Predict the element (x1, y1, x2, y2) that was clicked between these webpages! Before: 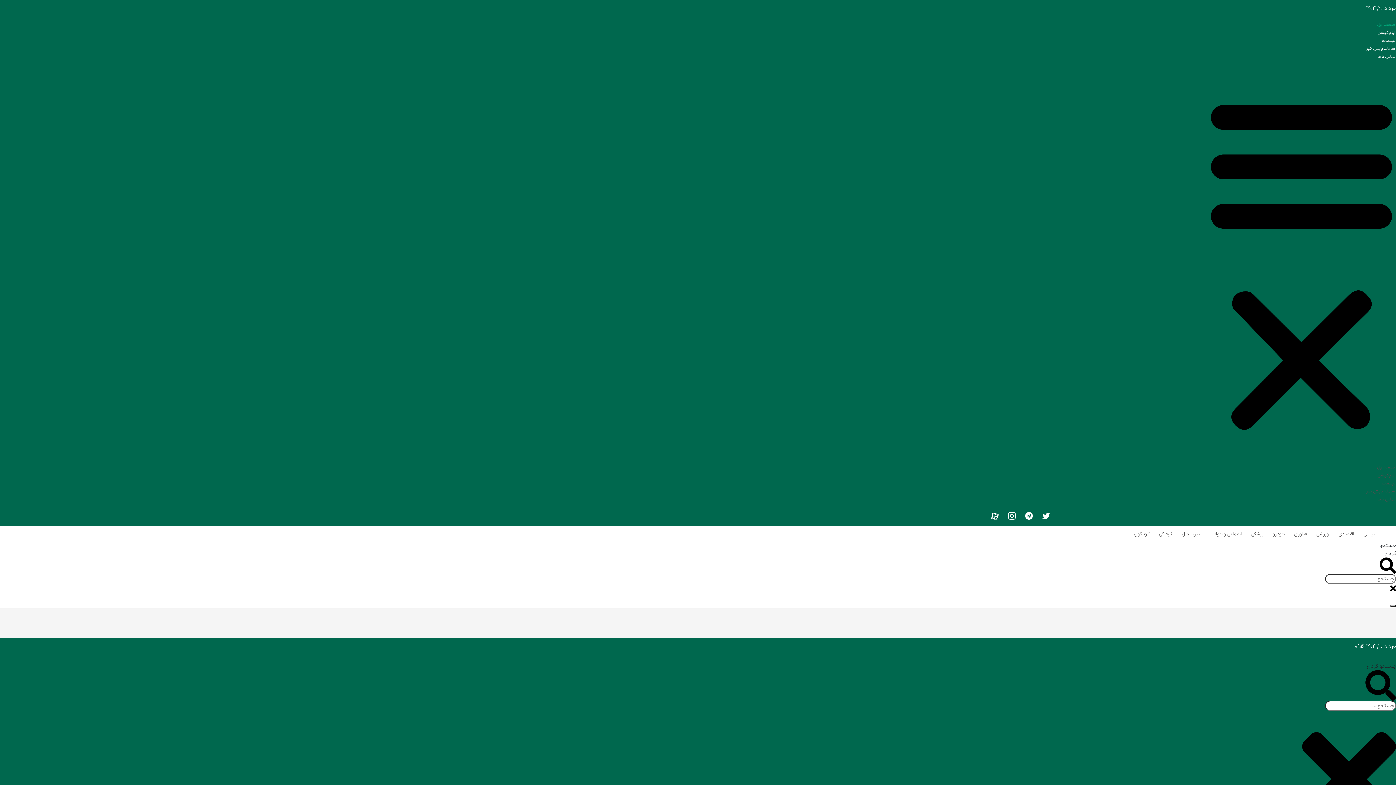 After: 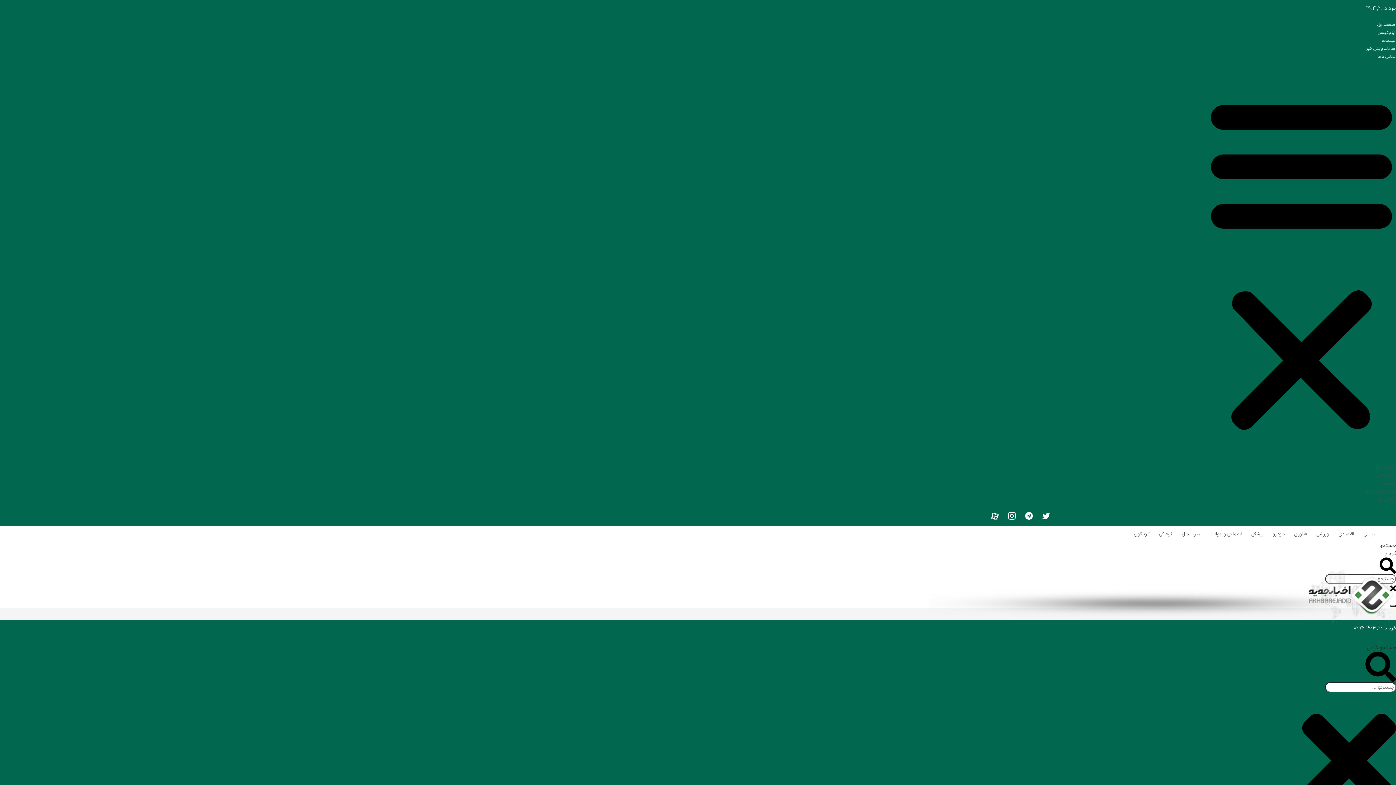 Action: label: گوناگون bbox: (1130, 528, 1153, 540)